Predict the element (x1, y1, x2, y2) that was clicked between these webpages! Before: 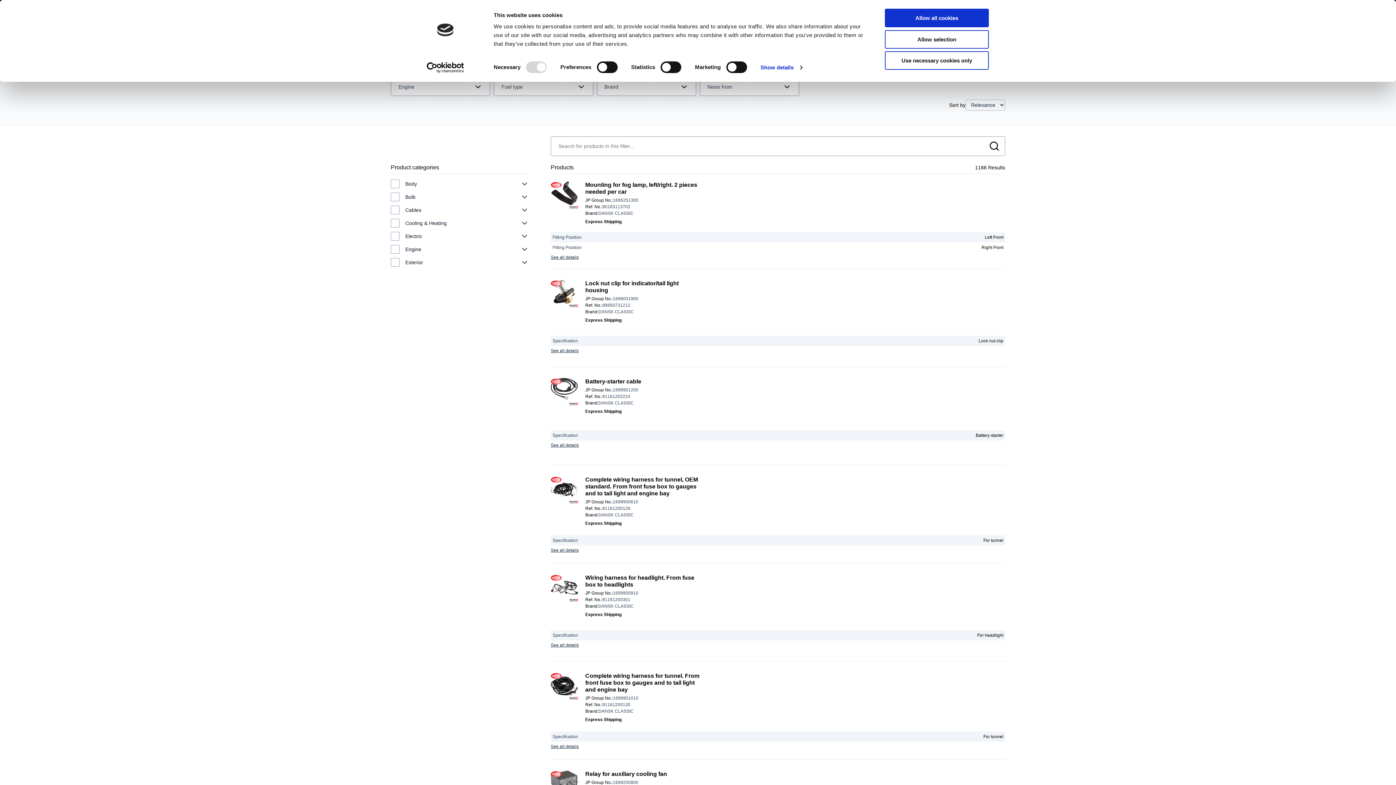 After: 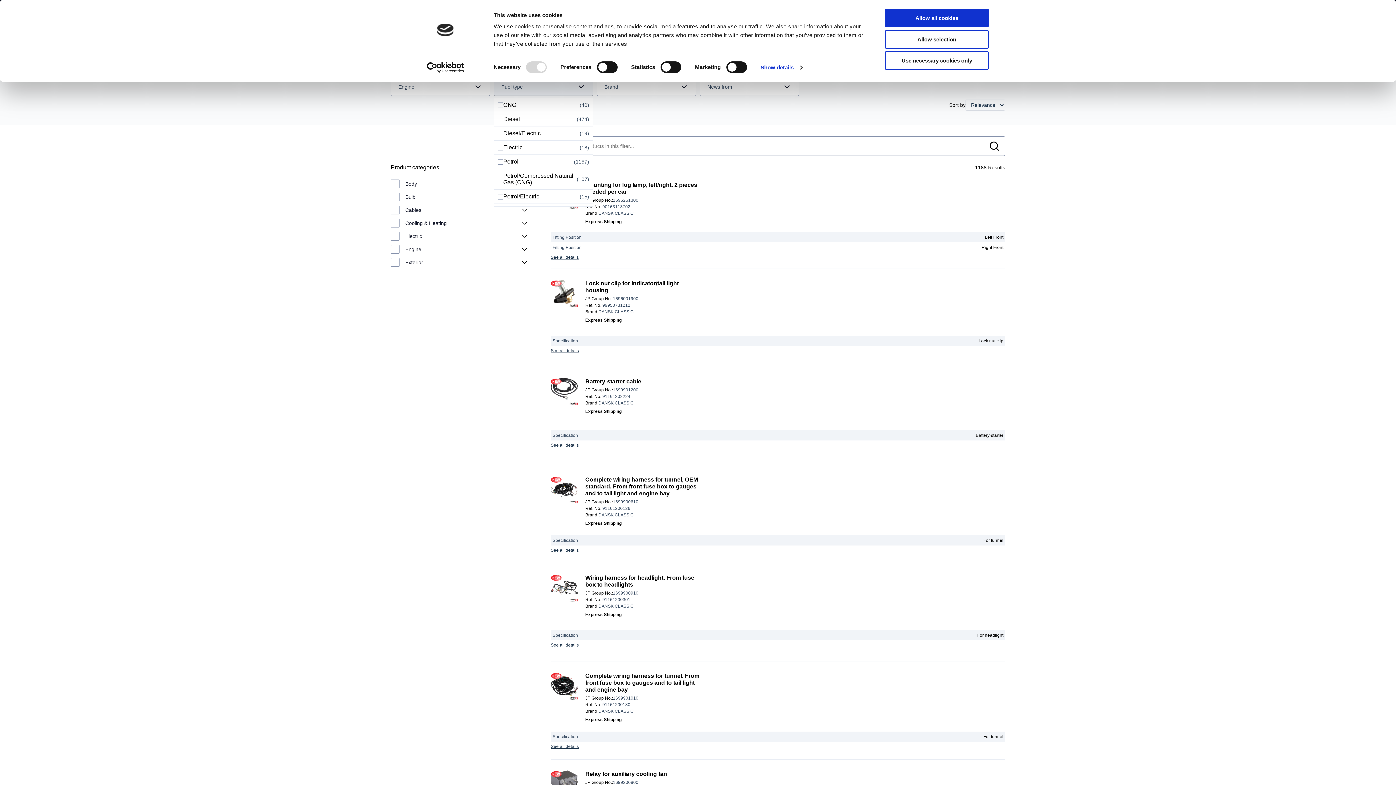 Action: label: Fuel type bbox: (493, 77, 593, 96)